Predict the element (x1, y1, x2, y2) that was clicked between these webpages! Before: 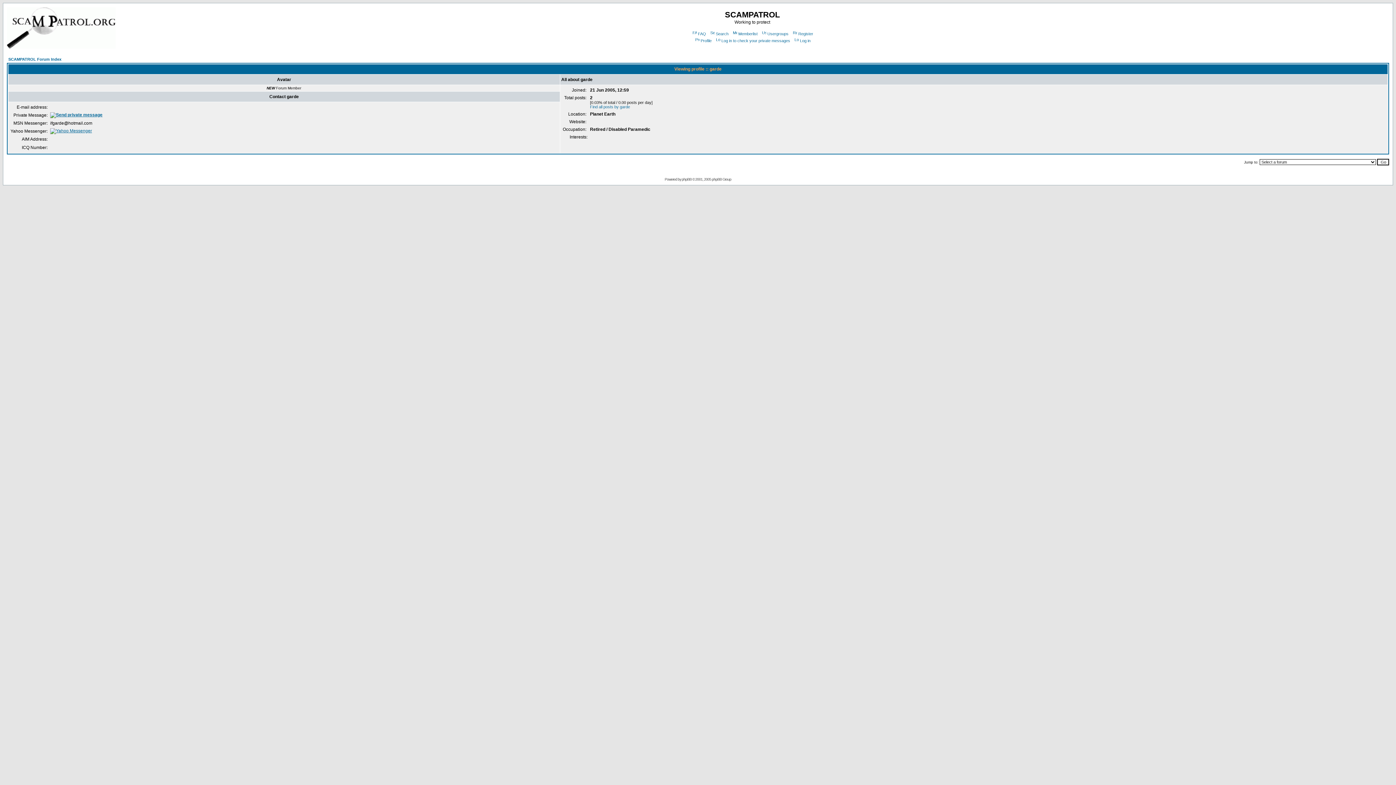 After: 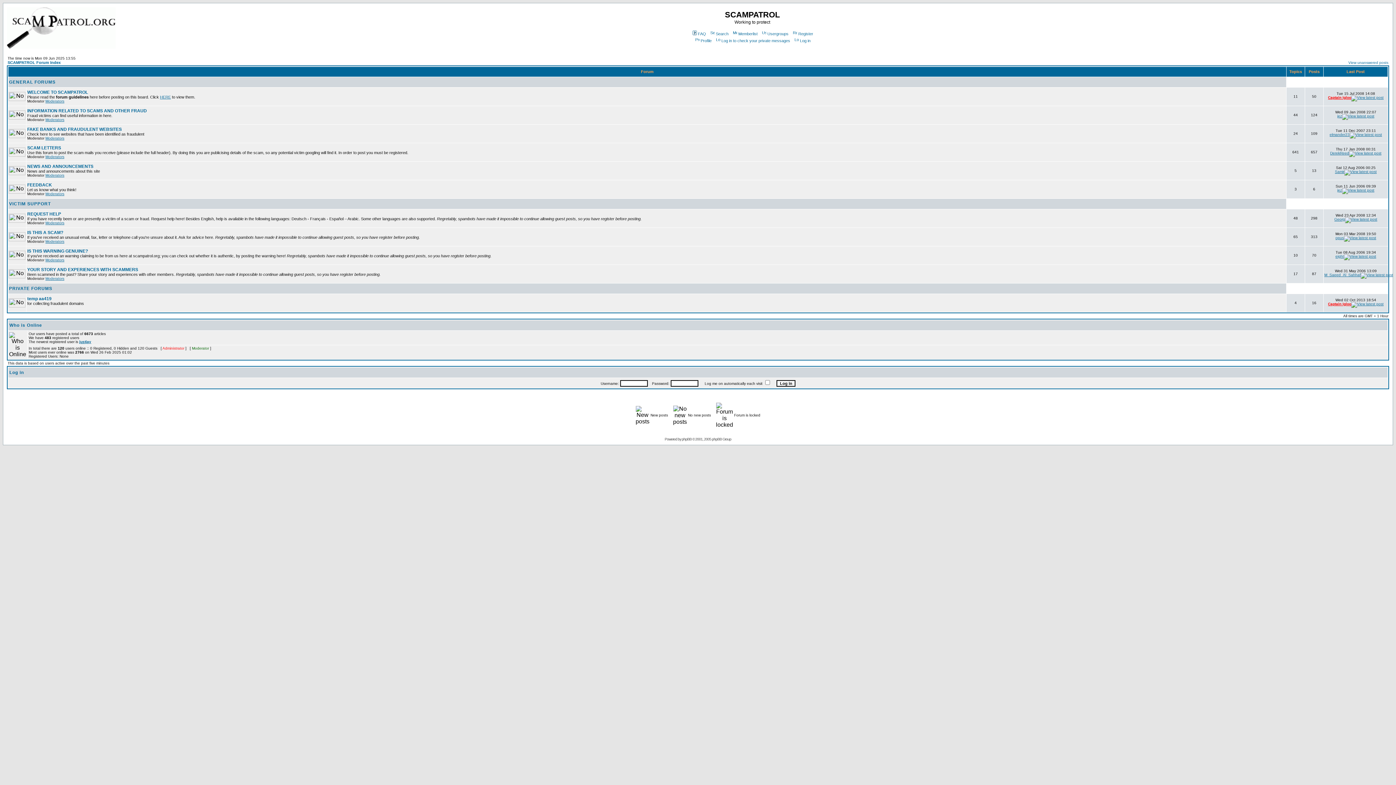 Action: bbox: (6, 44, 115, 50)